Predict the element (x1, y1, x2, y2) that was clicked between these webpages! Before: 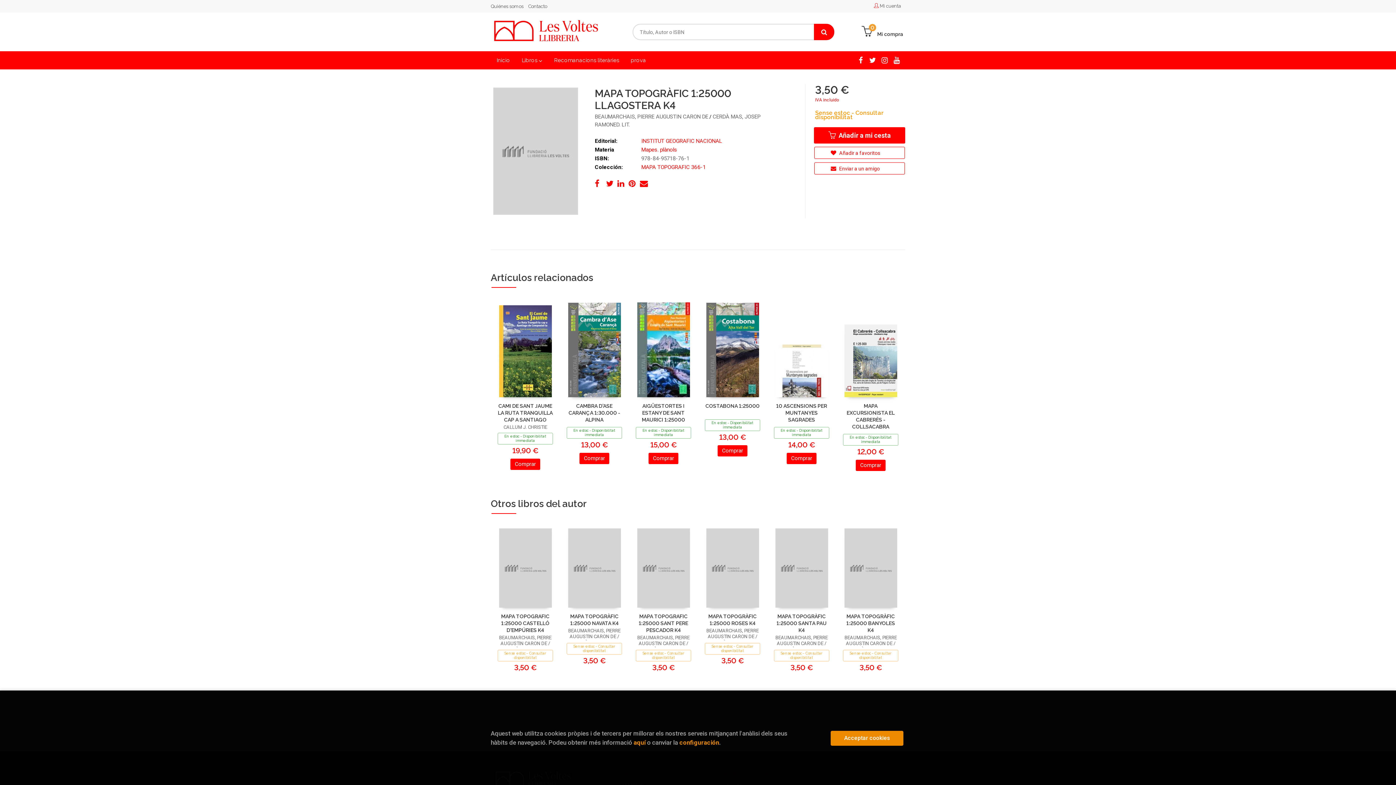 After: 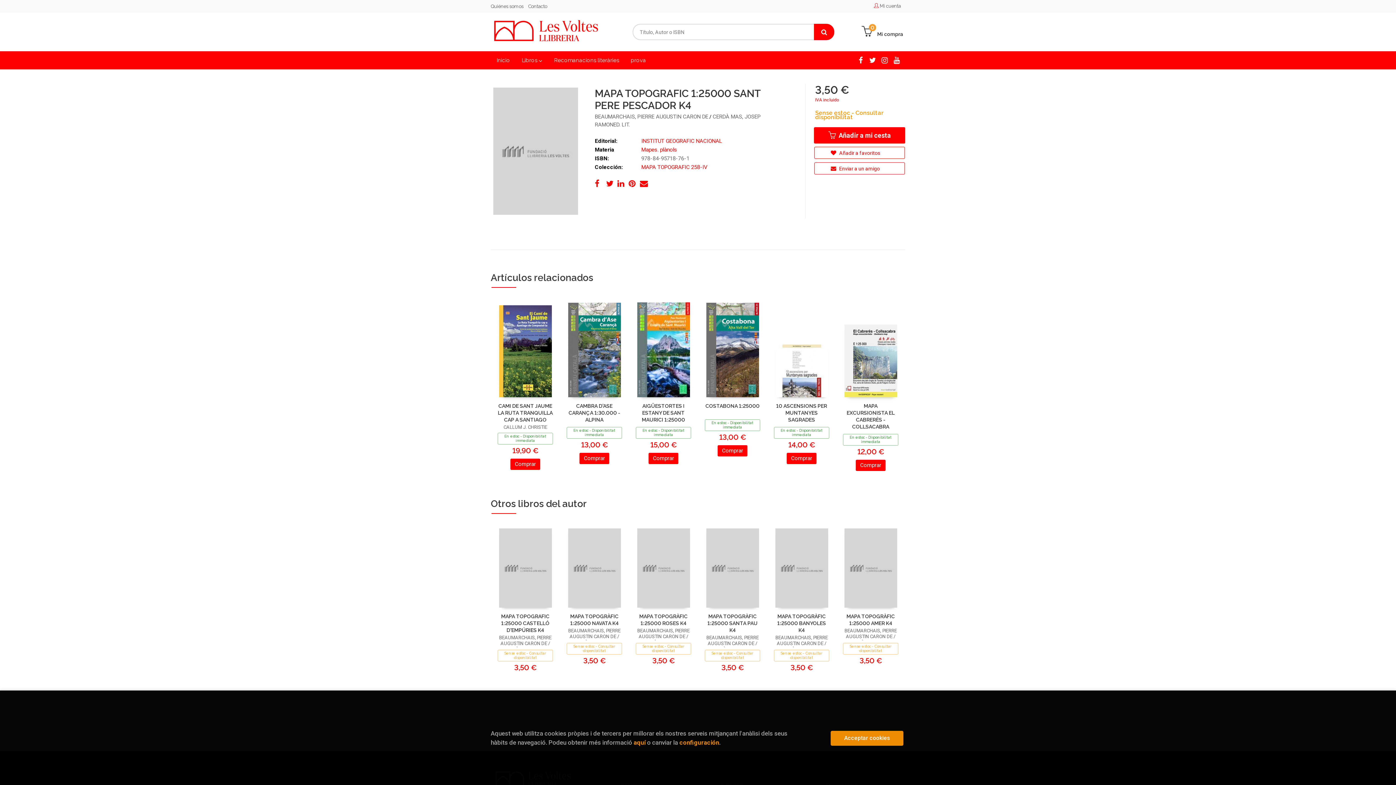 Action: bbox: (637, 528, 690, 607)